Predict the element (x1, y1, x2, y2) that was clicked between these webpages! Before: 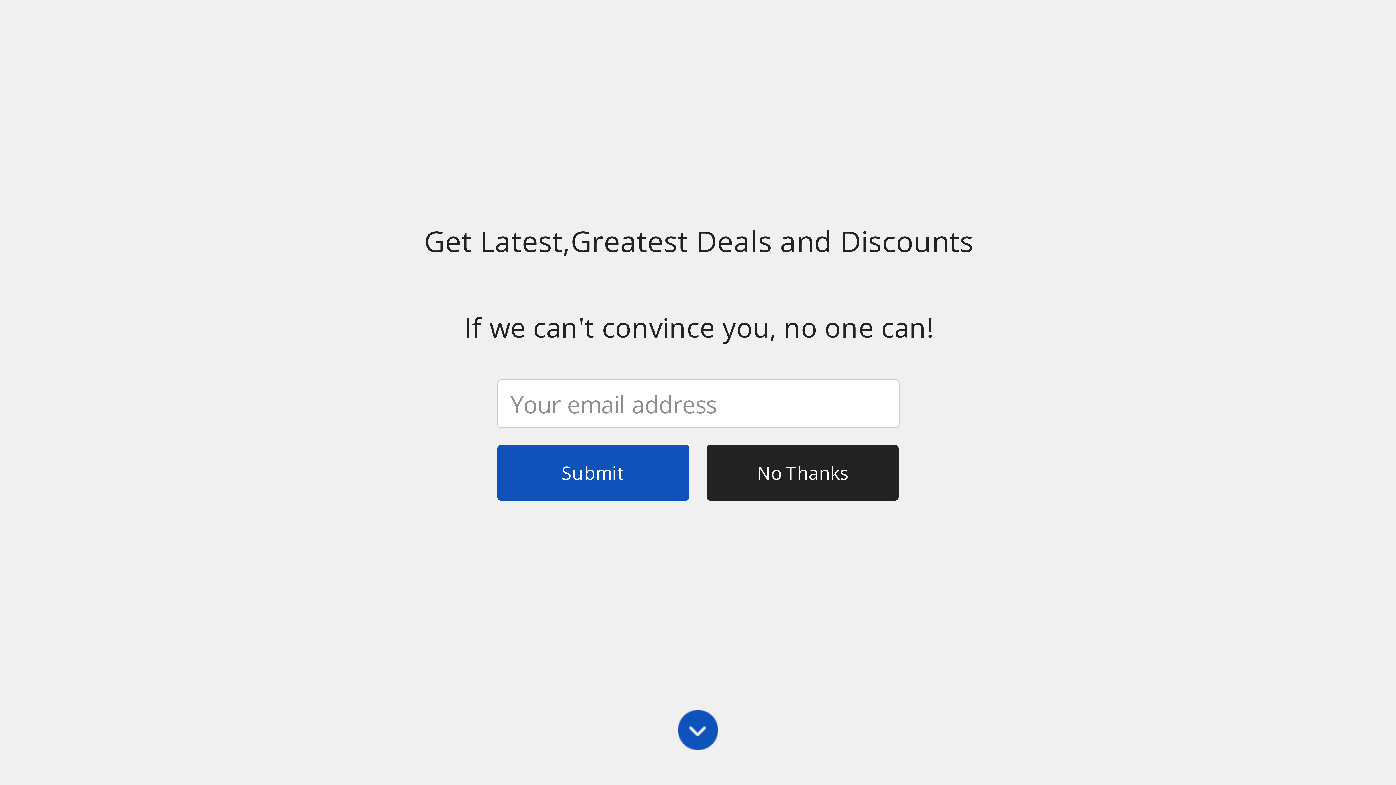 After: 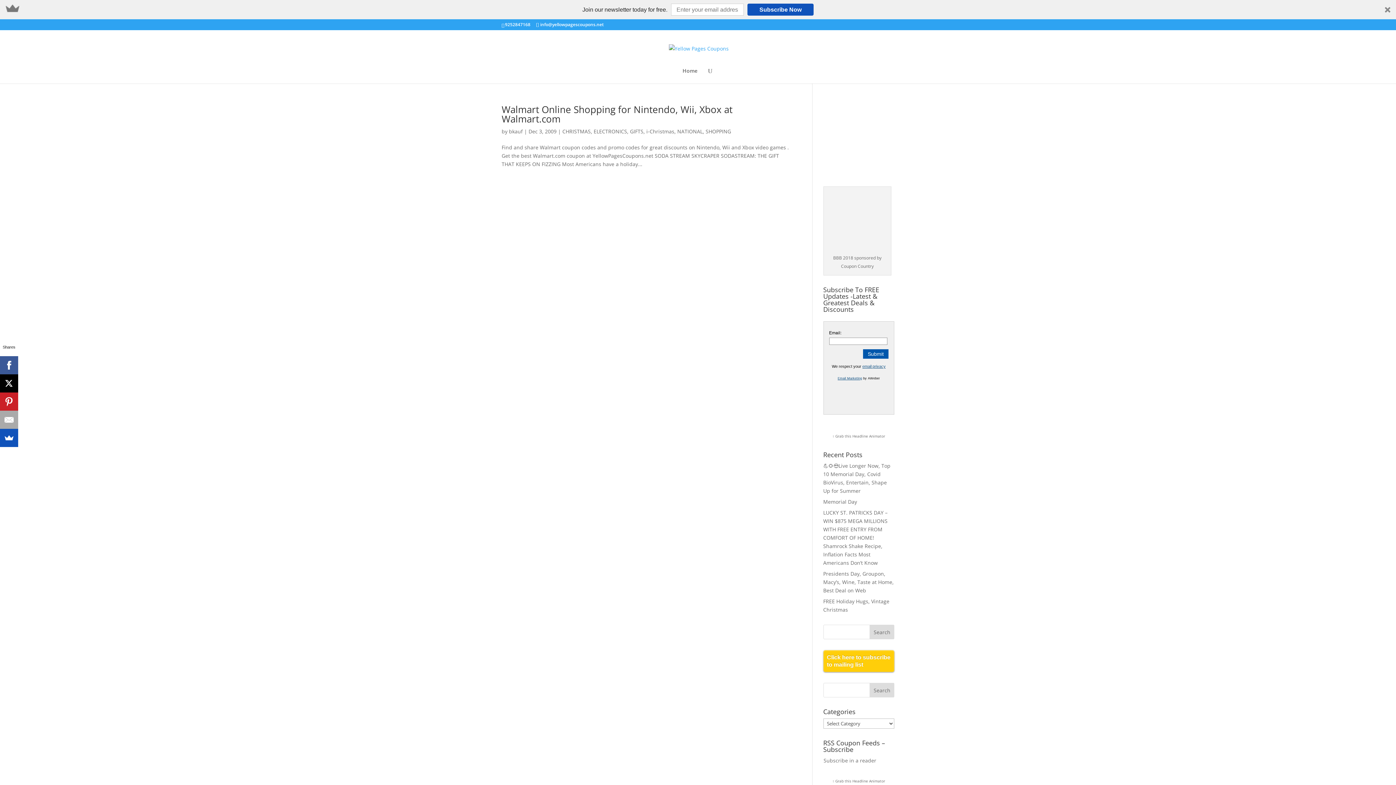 Action: bbox: (706, 445, 898, 500) label: No Thanks